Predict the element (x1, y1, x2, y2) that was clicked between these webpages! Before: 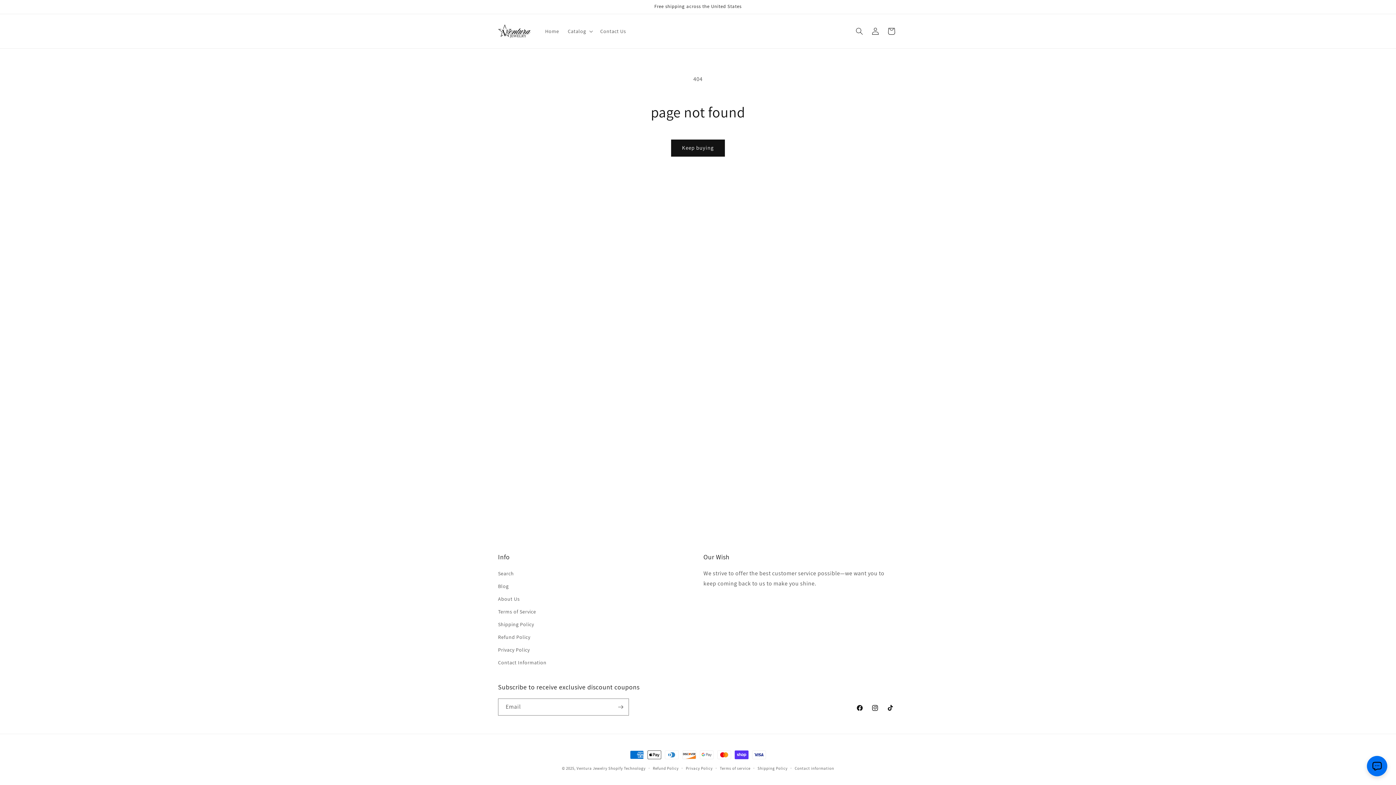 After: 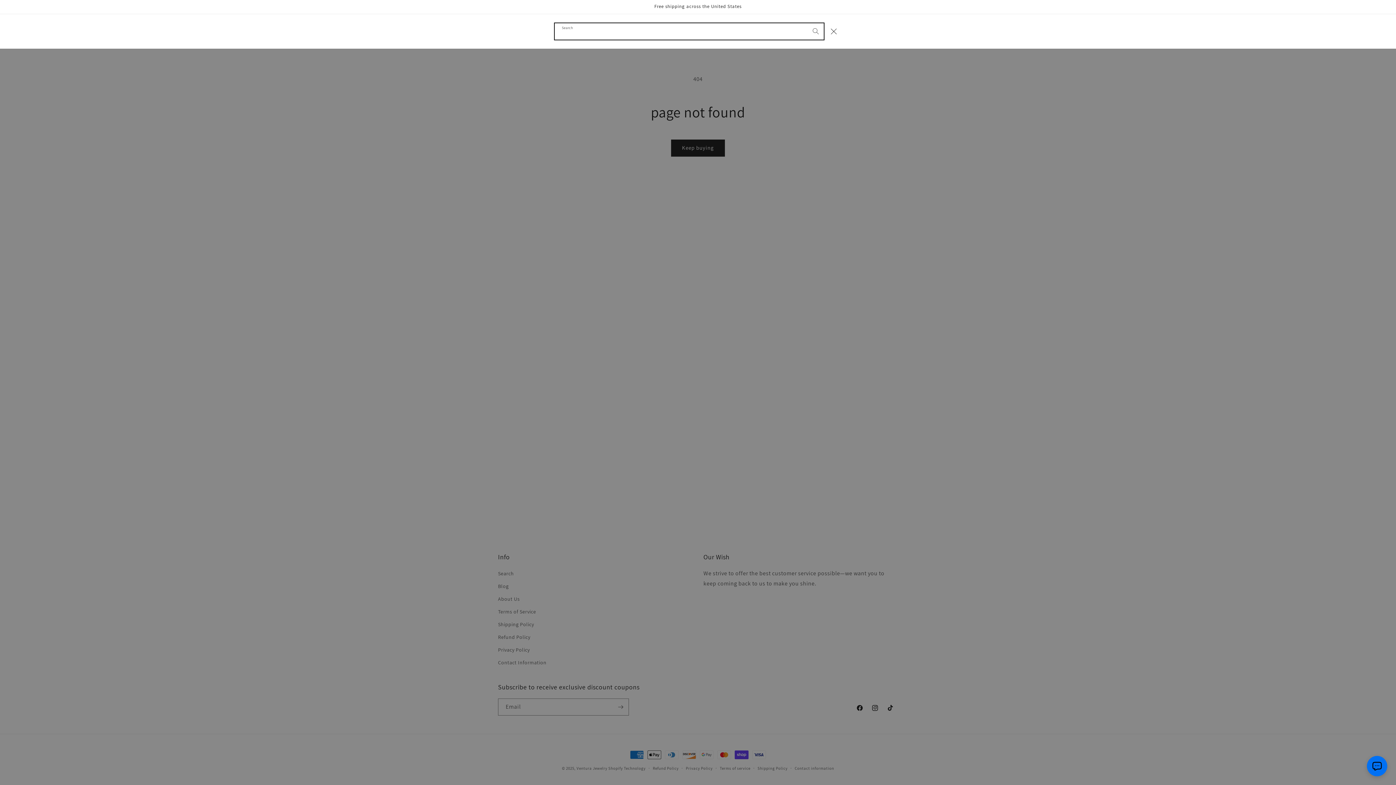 Action: label: Search bbox: (851, 23, 867, 39)